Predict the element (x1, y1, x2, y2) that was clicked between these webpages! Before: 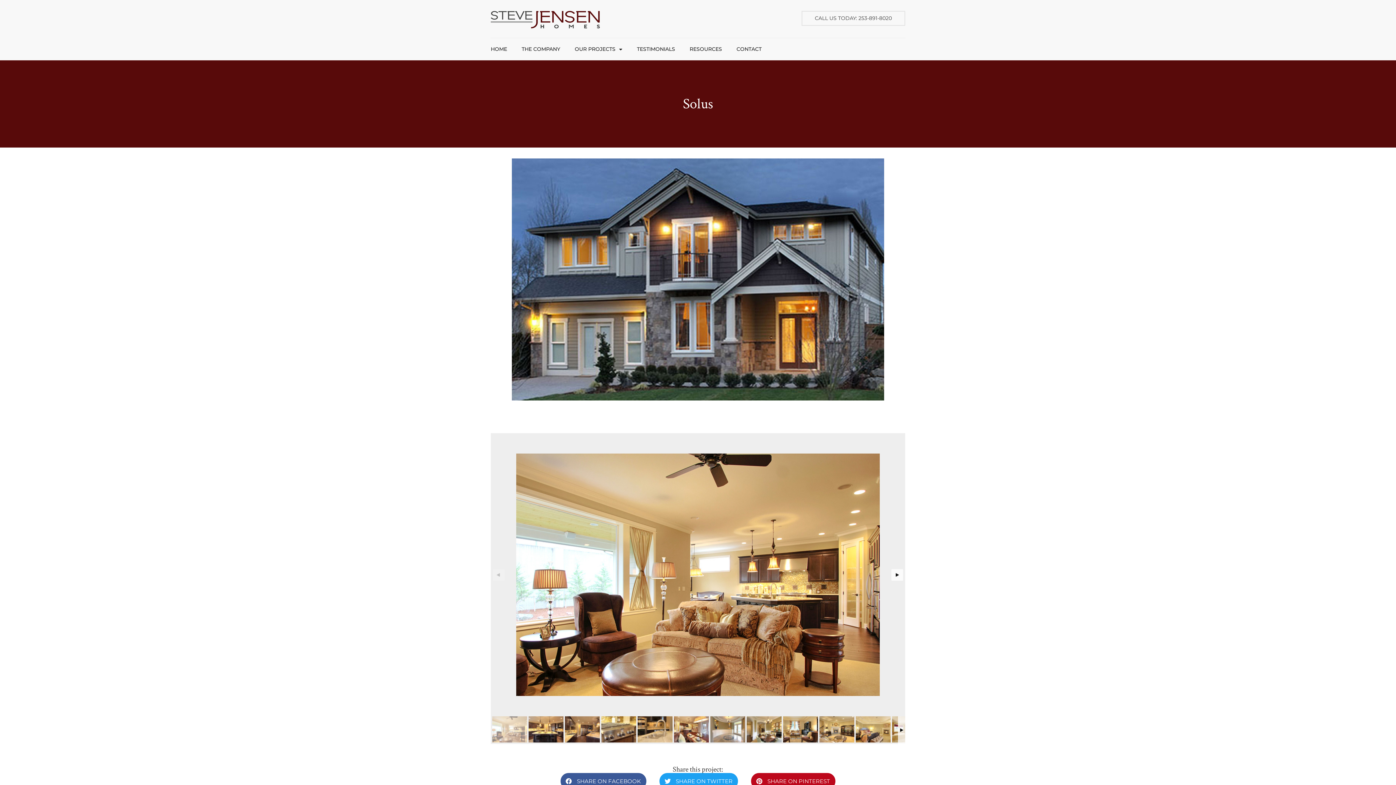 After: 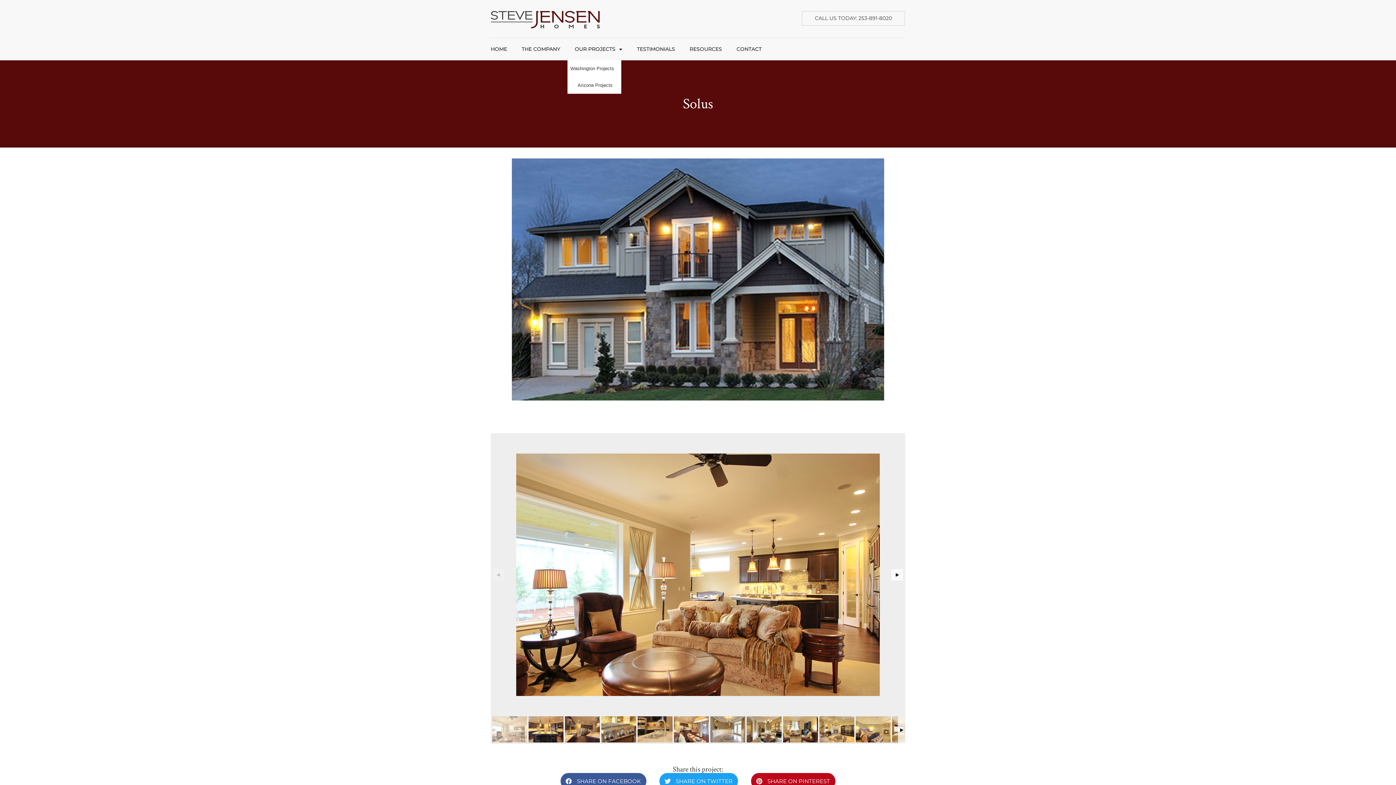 Action: bbox: (567, 38, 629, 60) label: OUR PROJECTS